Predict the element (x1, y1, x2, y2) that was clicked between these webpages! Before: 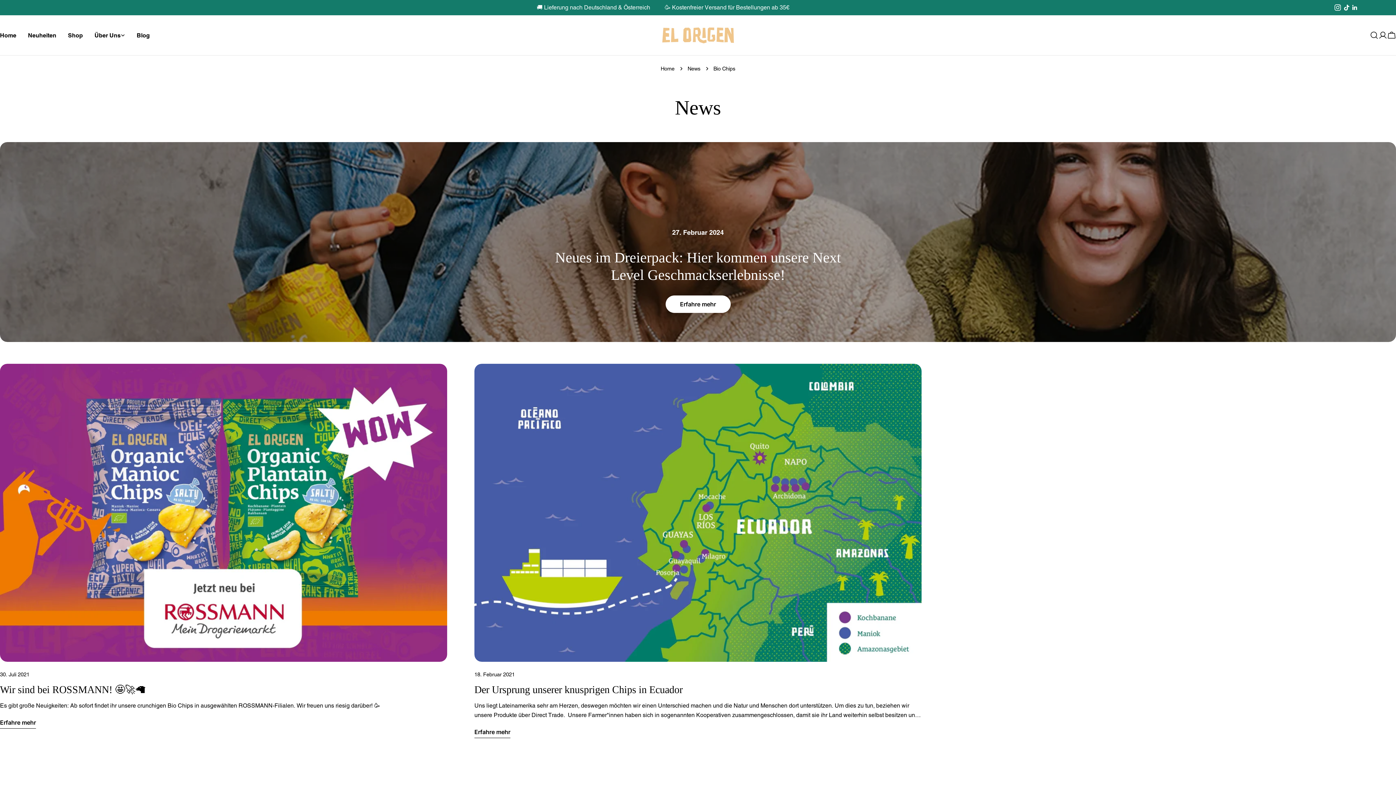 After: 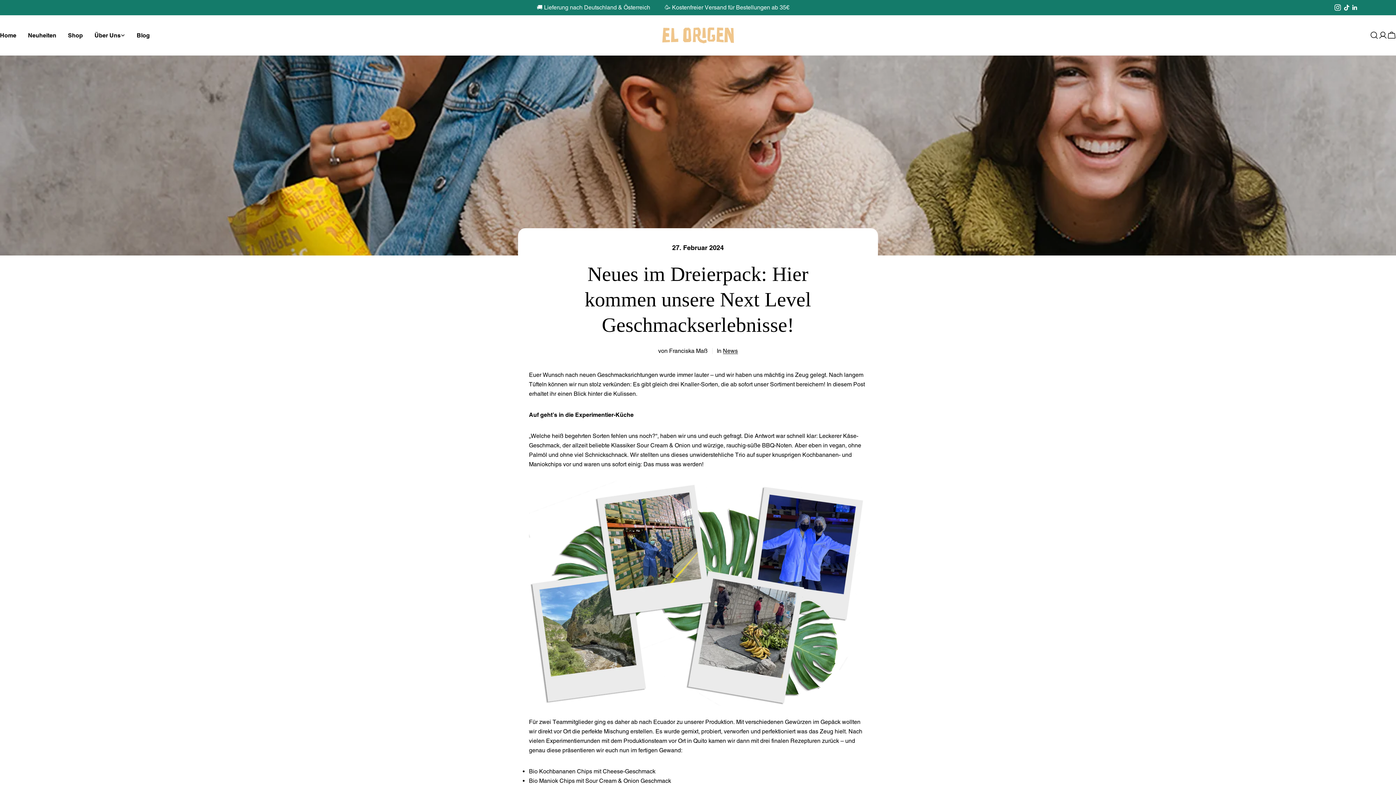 Action: bbox: (0, 142, 1396, 342) label: Neues im Dreierpack: Hier kommen unsere Next Level Geschmackserlebnisse!